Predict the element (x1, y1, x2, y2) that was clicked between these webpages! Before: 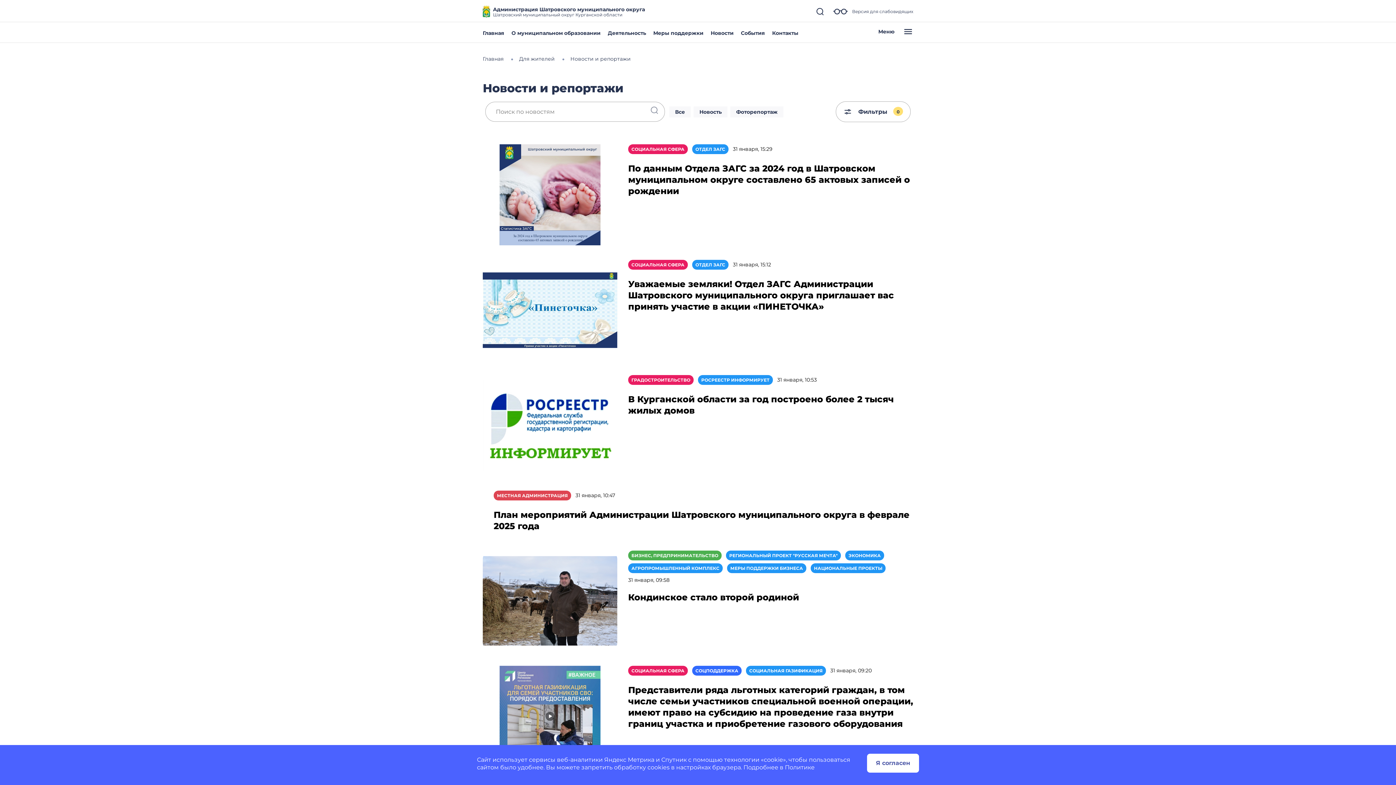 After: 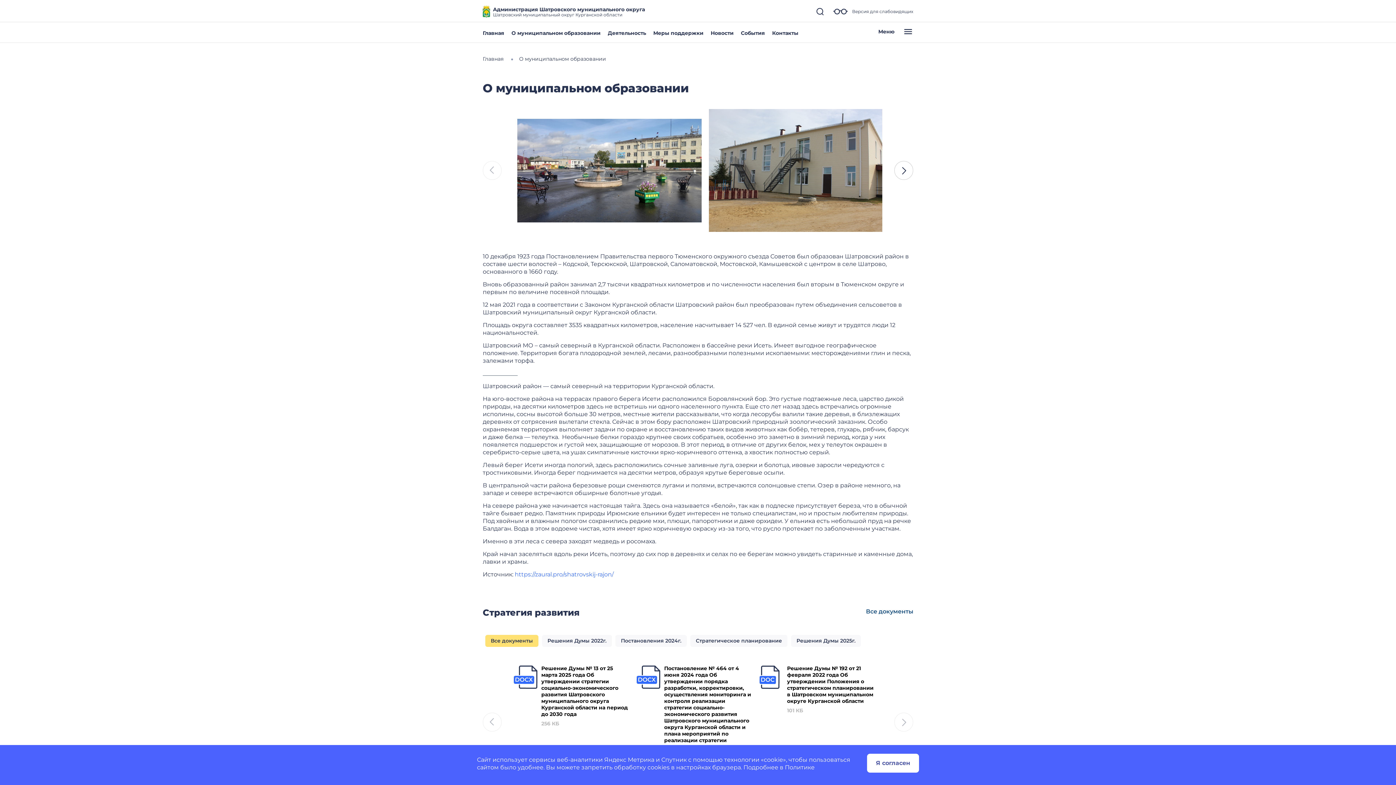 Action: label: О муниципальном образовании bbox: (511, 29, 600, 36)